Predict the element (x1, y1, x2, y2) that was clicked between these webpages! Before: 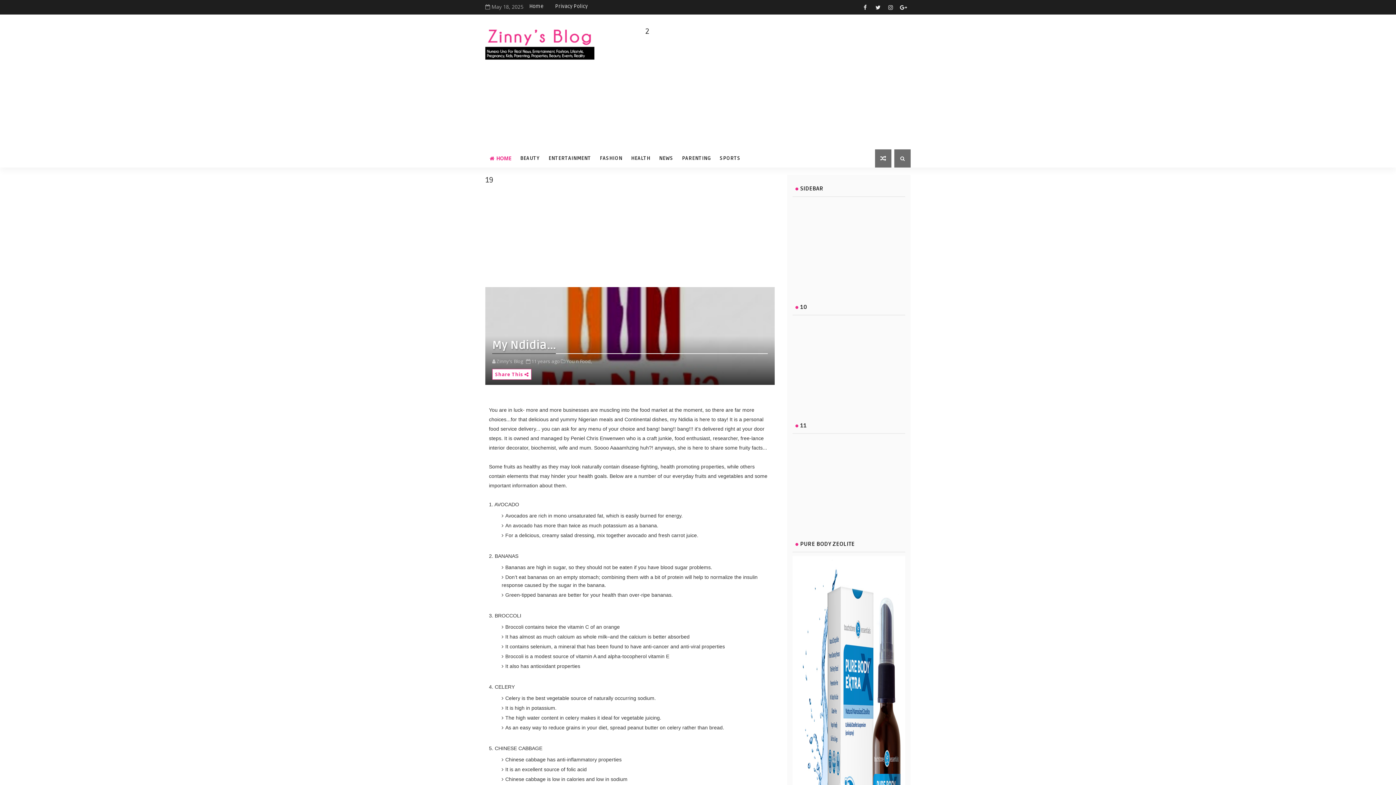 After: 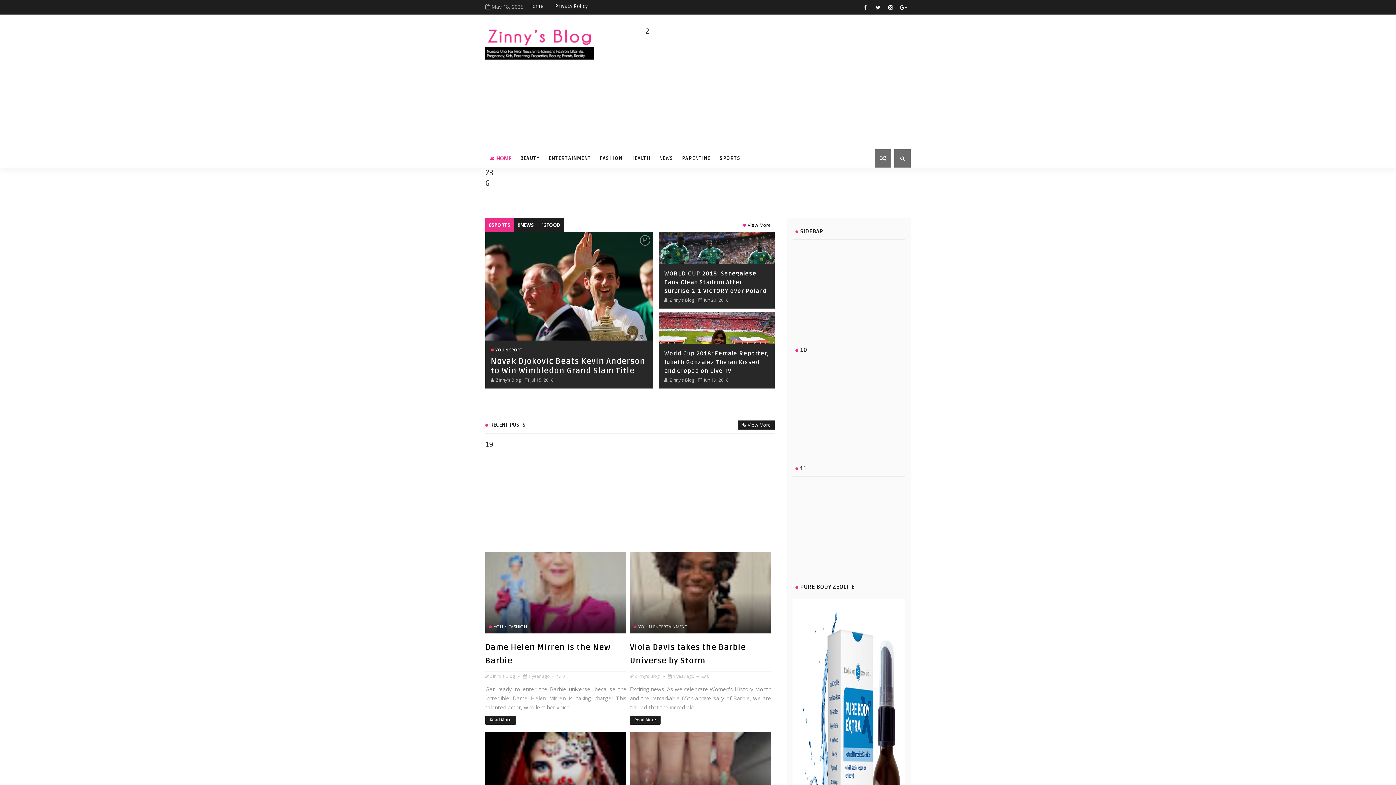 Action: bbox: (485, 149, 516, 167) label: HOME